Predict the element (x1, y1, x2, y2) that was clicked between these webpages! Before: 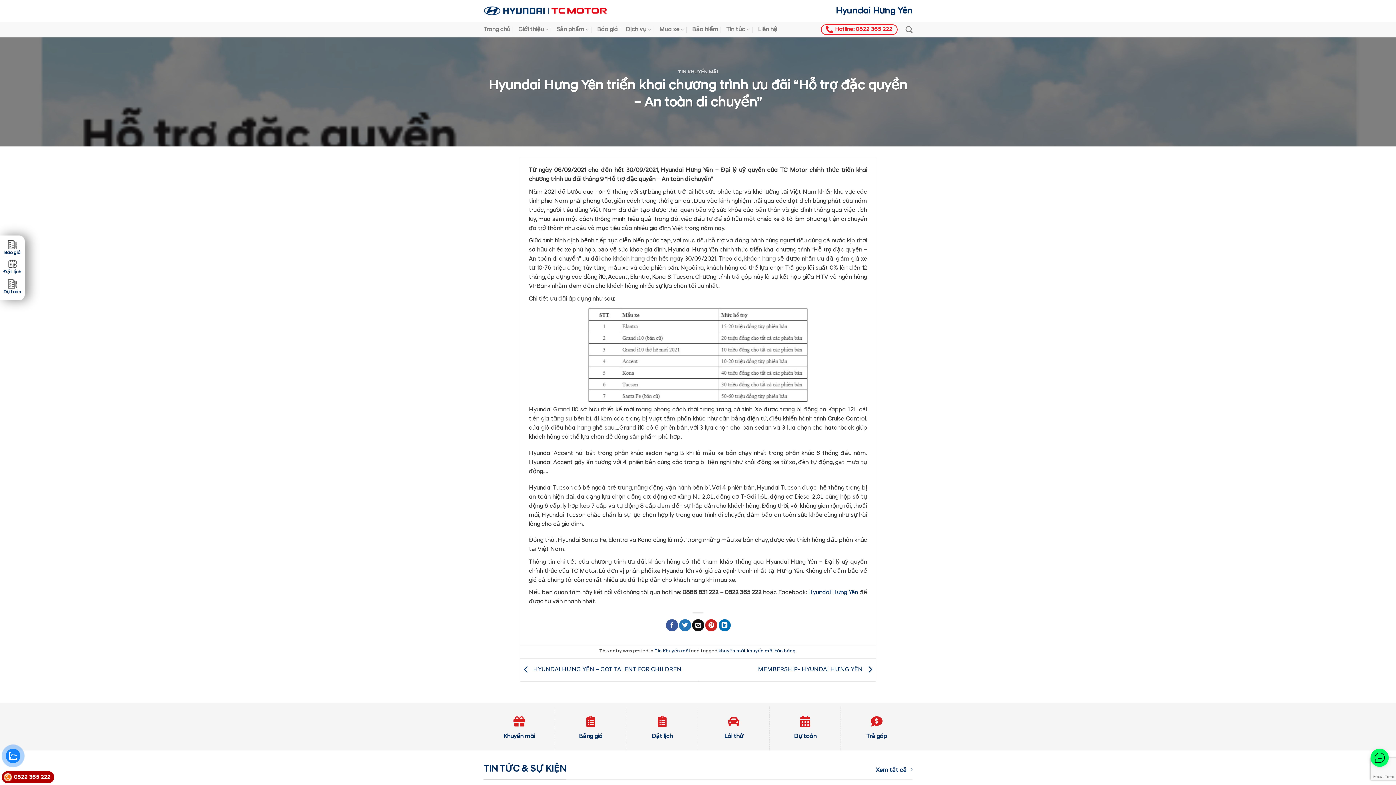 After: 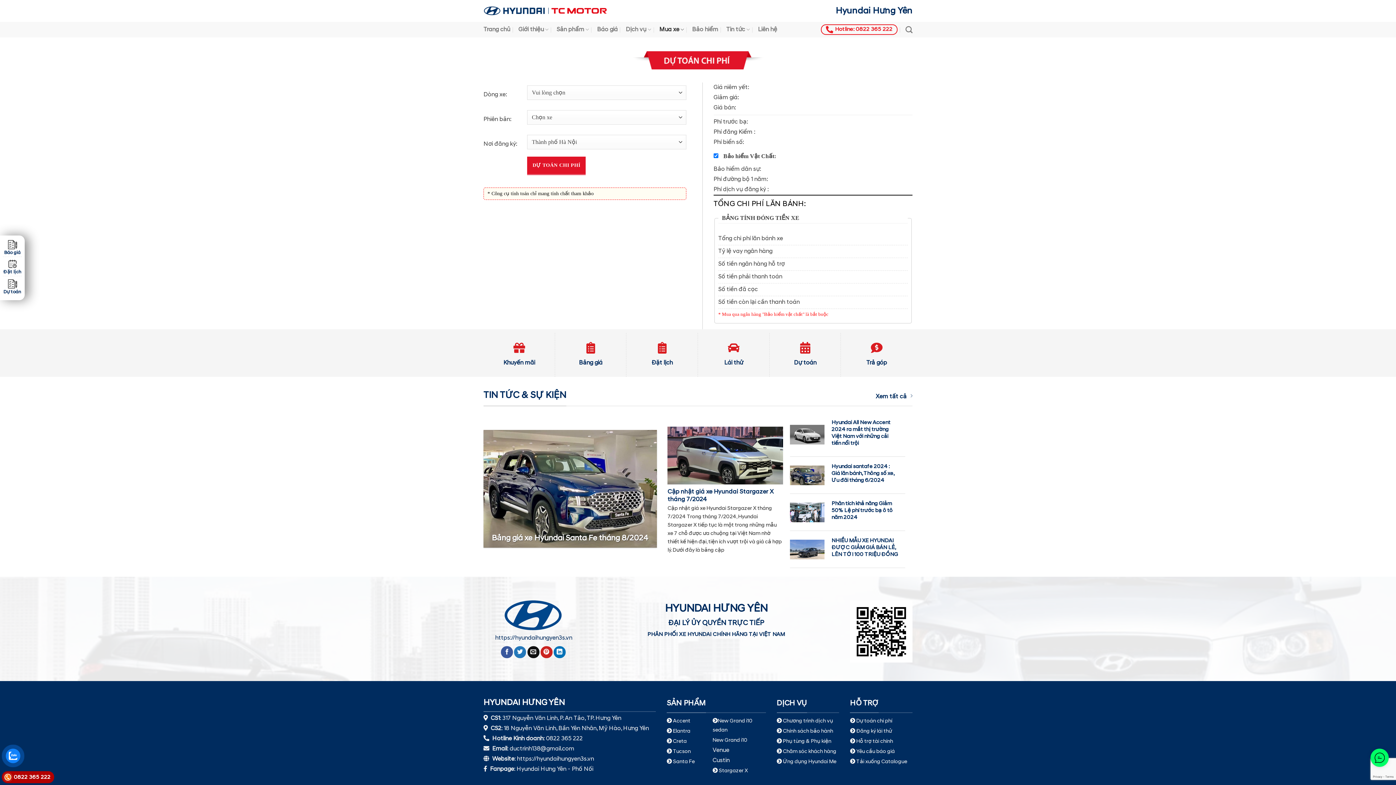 Action: label: 
Dự toán bbox: (3, 281, 21, 294)